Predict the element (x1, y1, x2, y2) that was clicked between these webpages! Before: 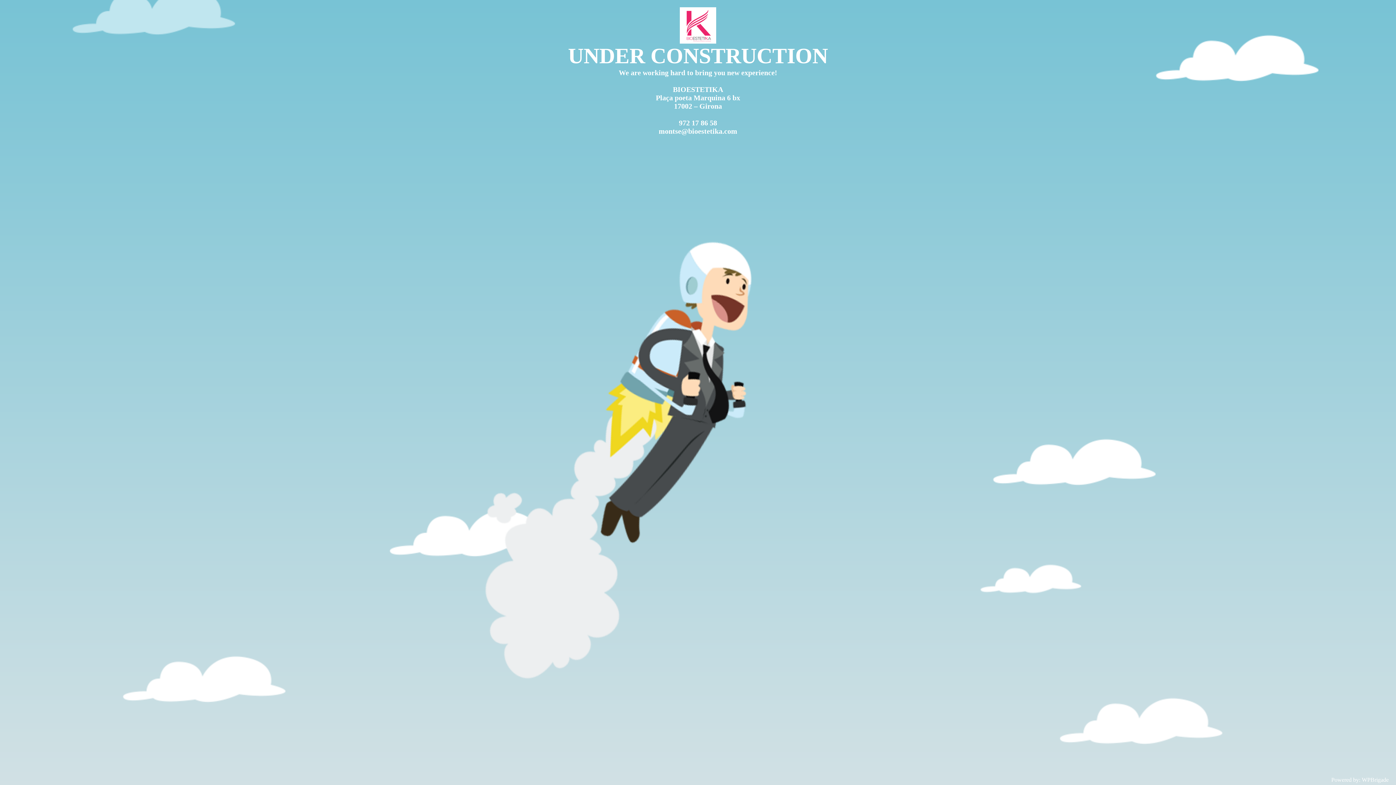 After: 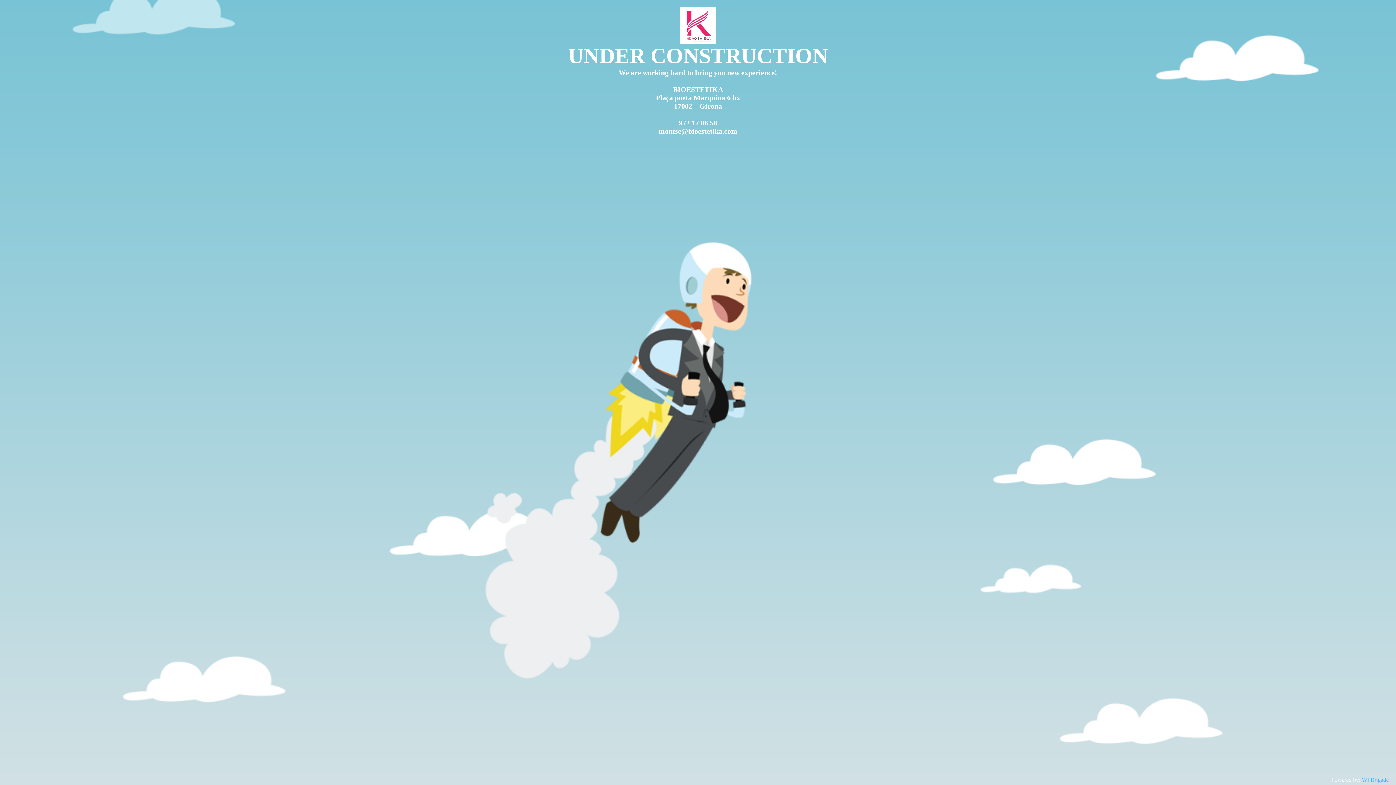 Action: label: WPBrigade bbox: (1362, 777, 1389, 783)